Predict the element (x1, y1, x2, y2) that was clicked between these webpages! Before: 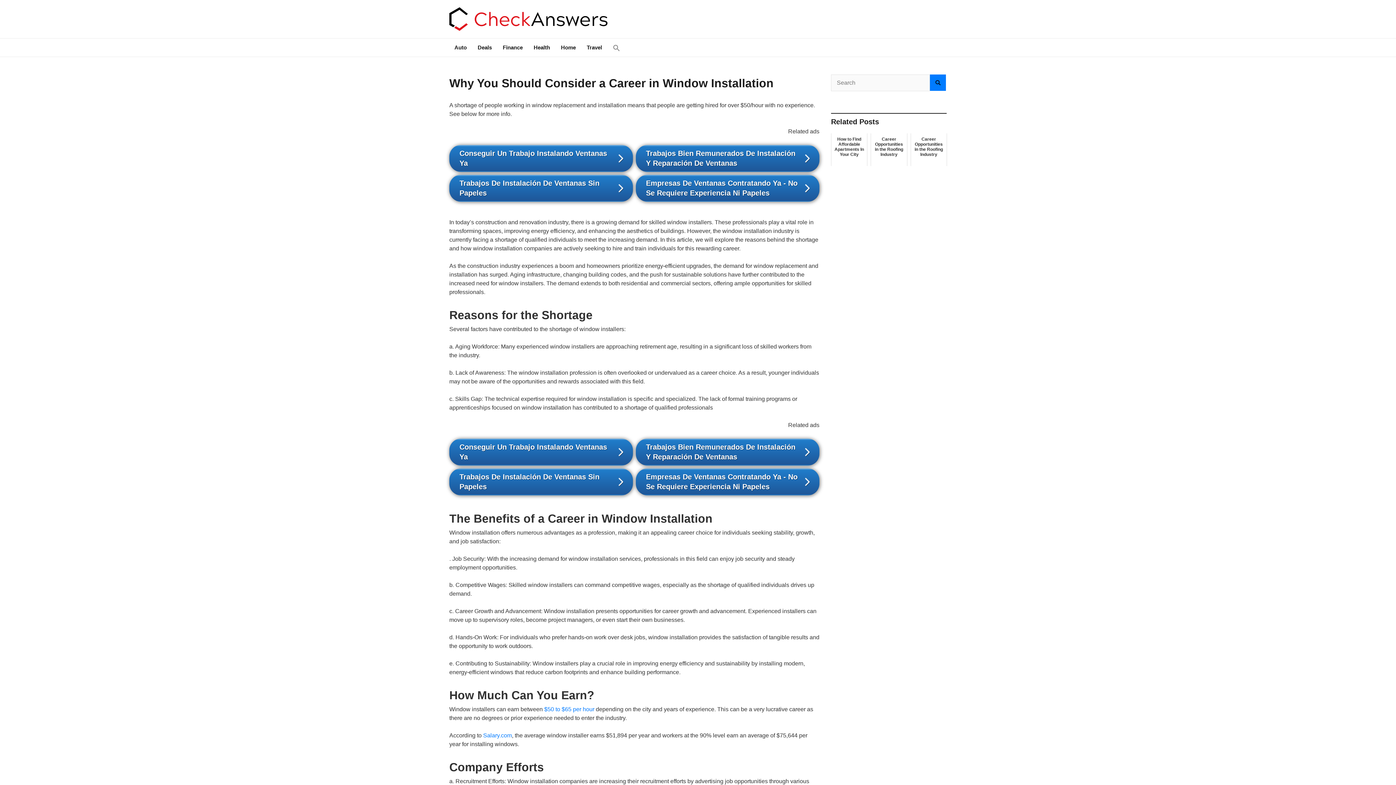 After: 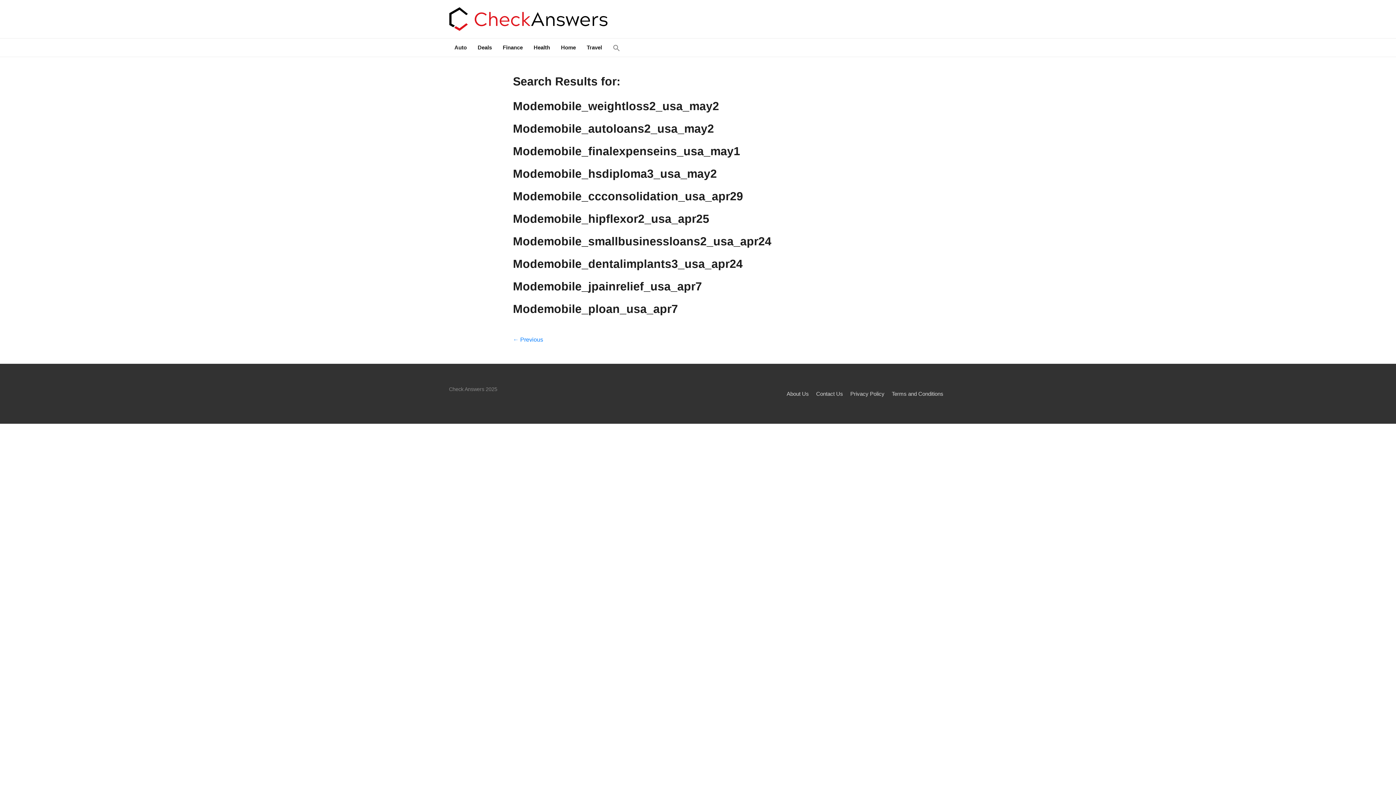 Action: bbox: (930, 74, 946, 90)